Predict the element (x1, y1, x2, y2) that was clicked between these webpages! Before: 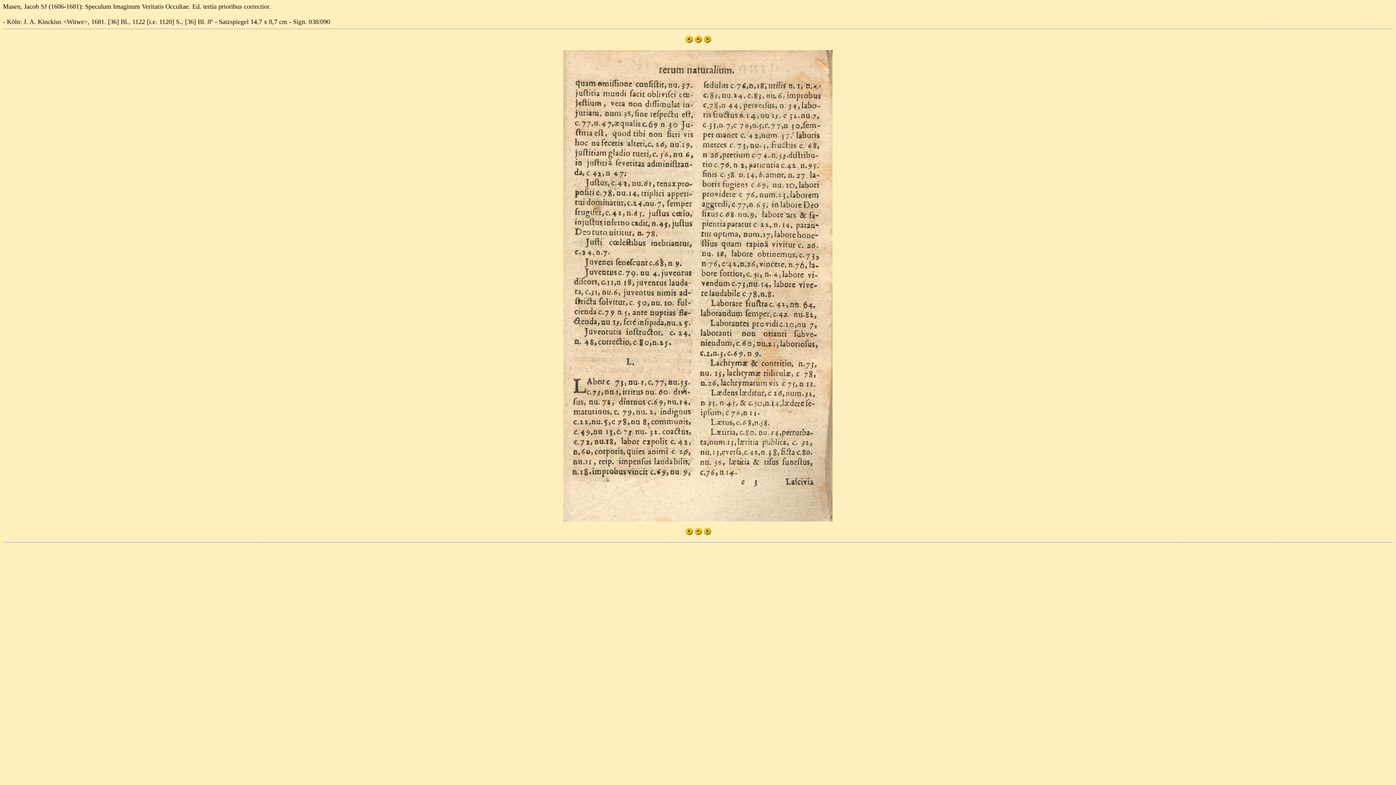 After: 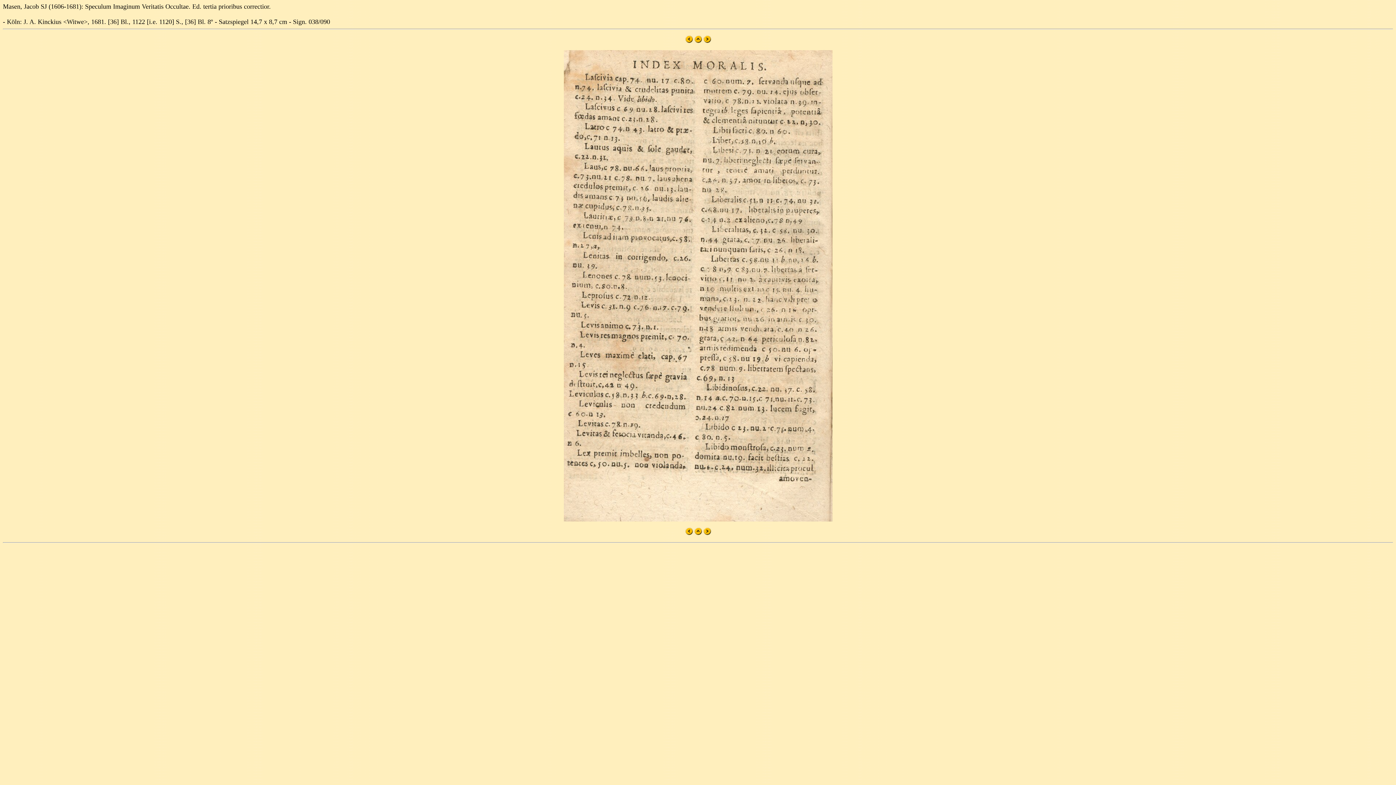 Action: bbox: (703, 530, 711, 536)